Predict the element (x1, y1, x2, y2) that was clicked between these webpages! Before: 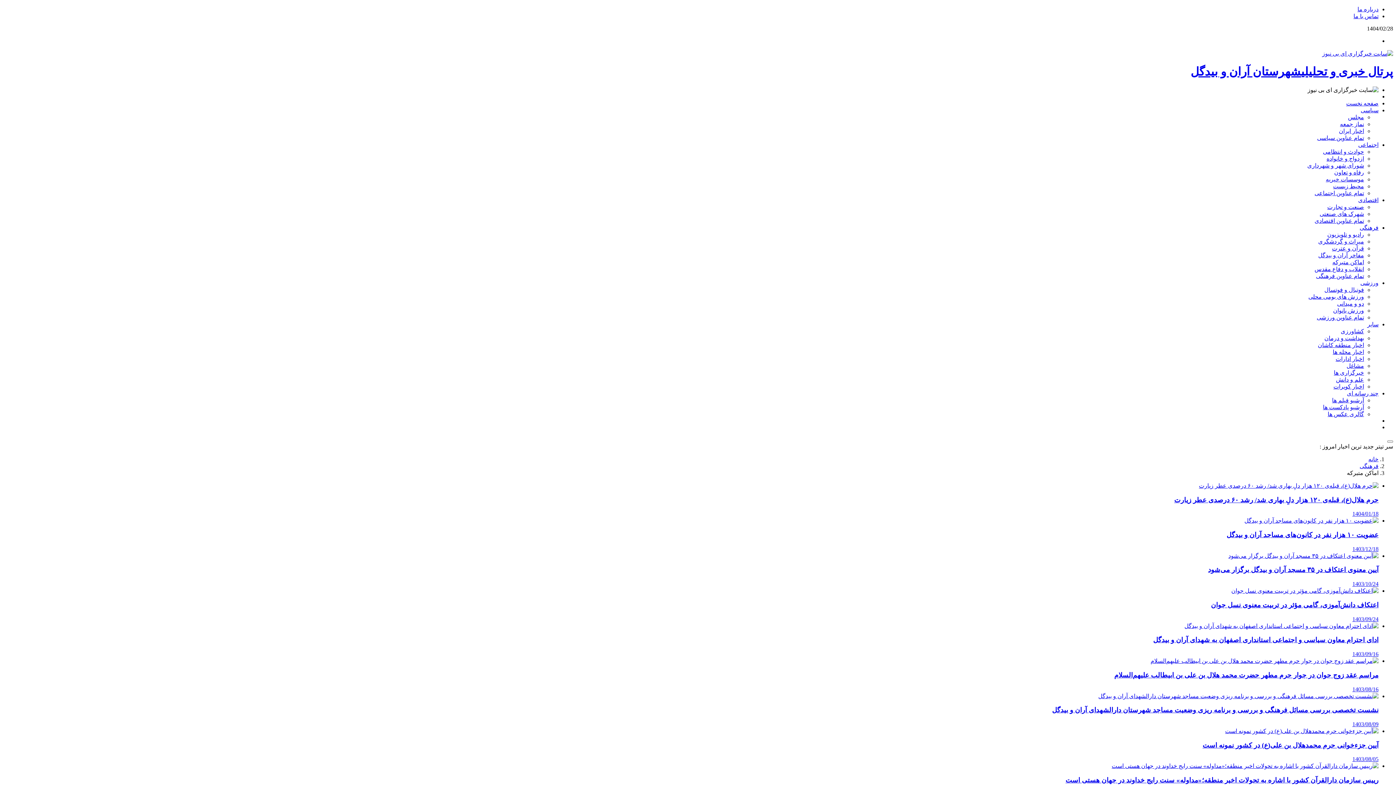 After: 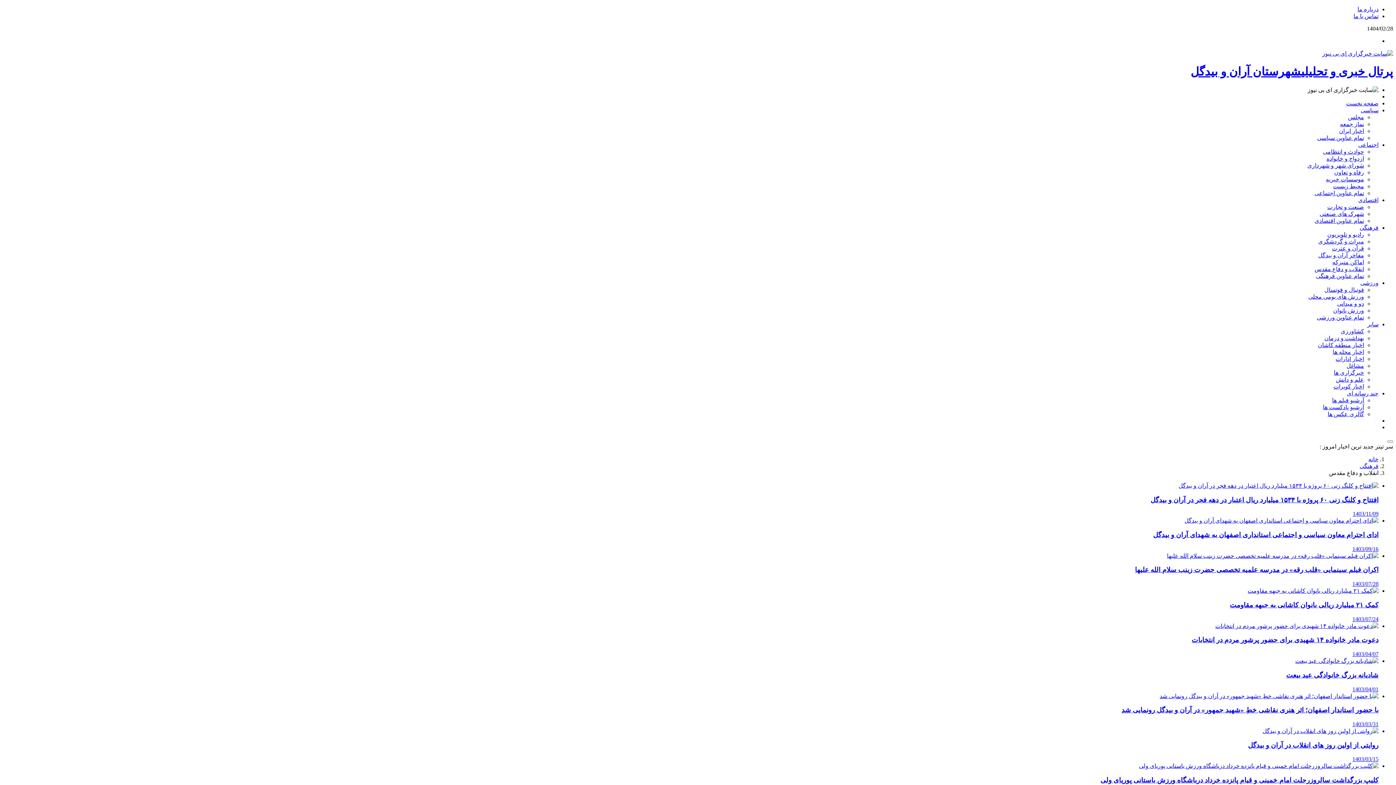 Action: bbox: (1314, 266, 1364, 272) label: انقلاب و دفاع مقدس